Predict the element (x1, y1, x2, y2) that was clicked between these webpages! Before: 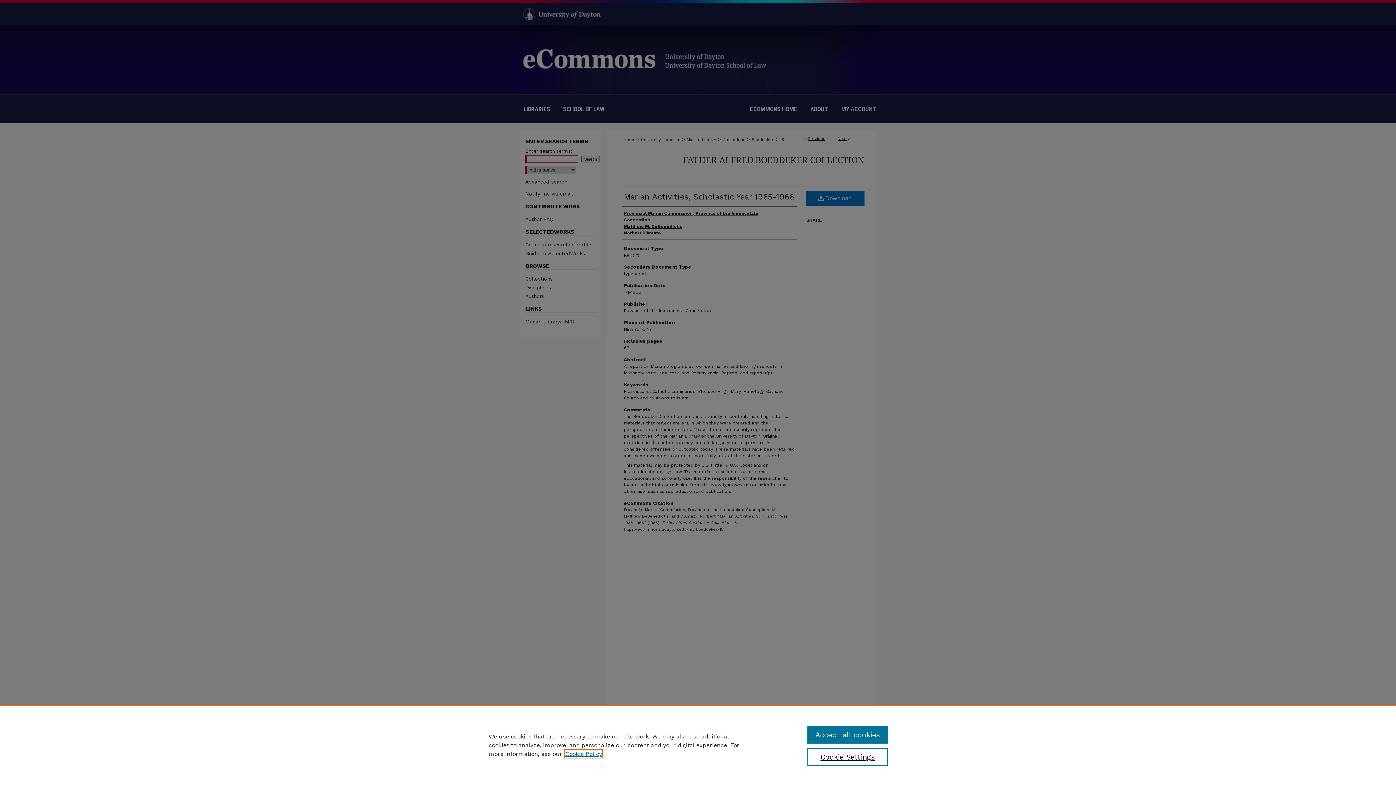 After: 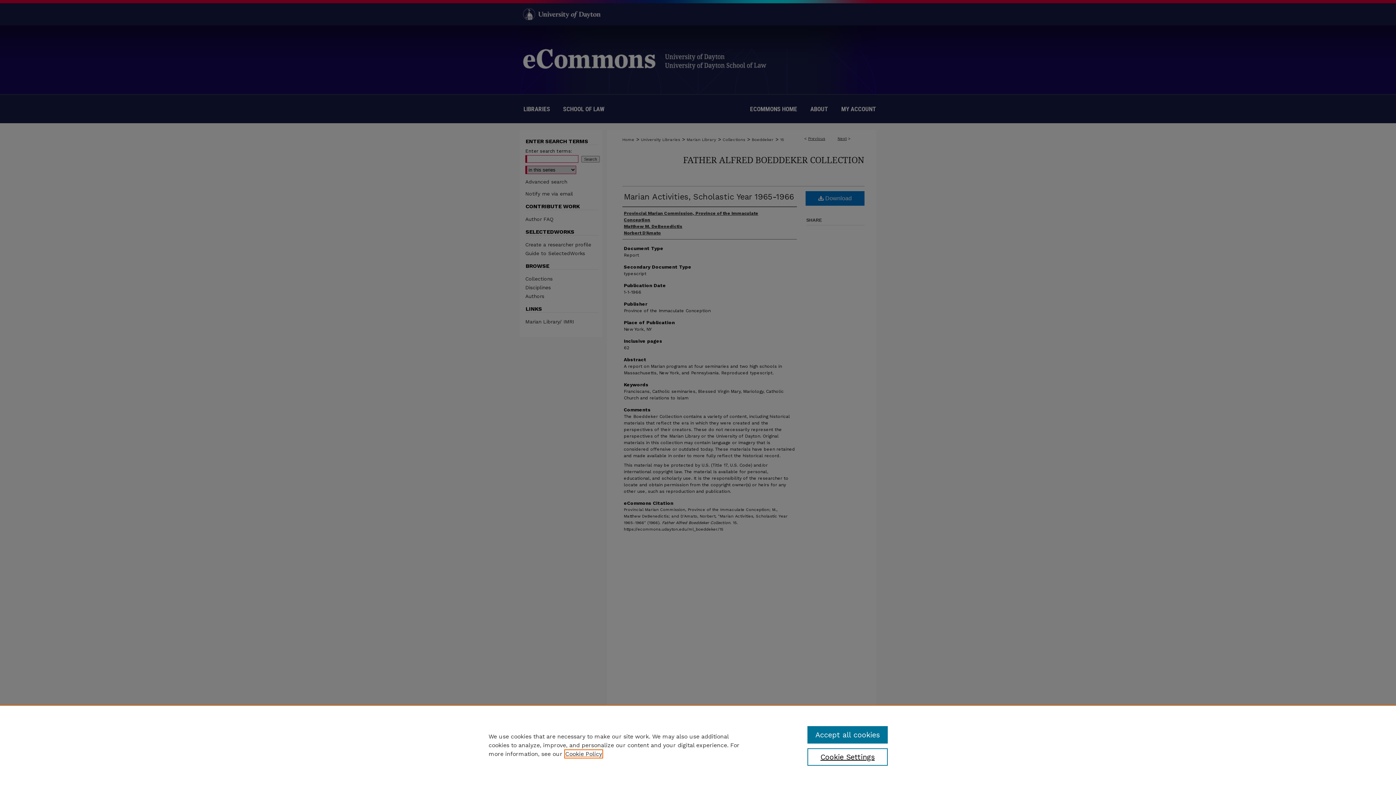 Action: bbox: (565, 750, 602, 757) label: , opens in a new tab